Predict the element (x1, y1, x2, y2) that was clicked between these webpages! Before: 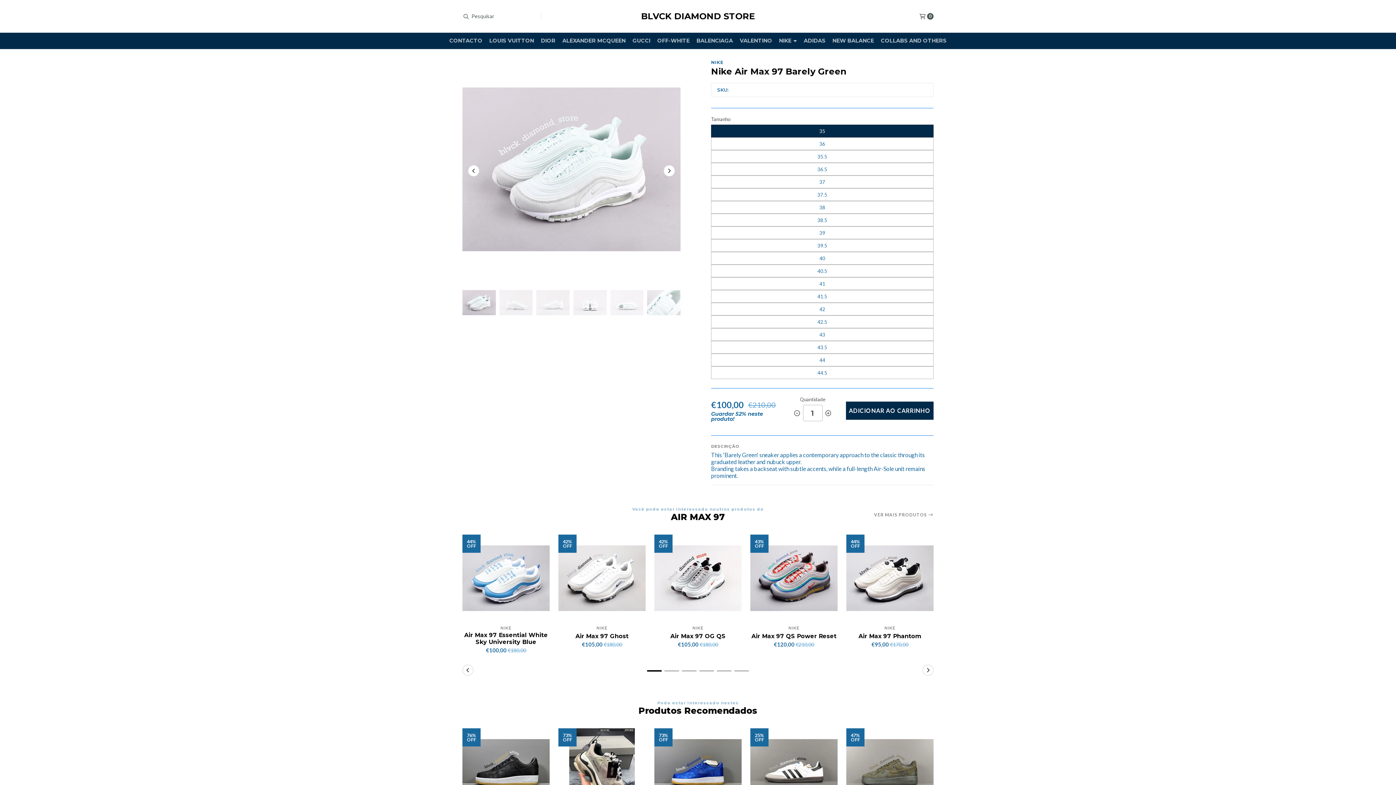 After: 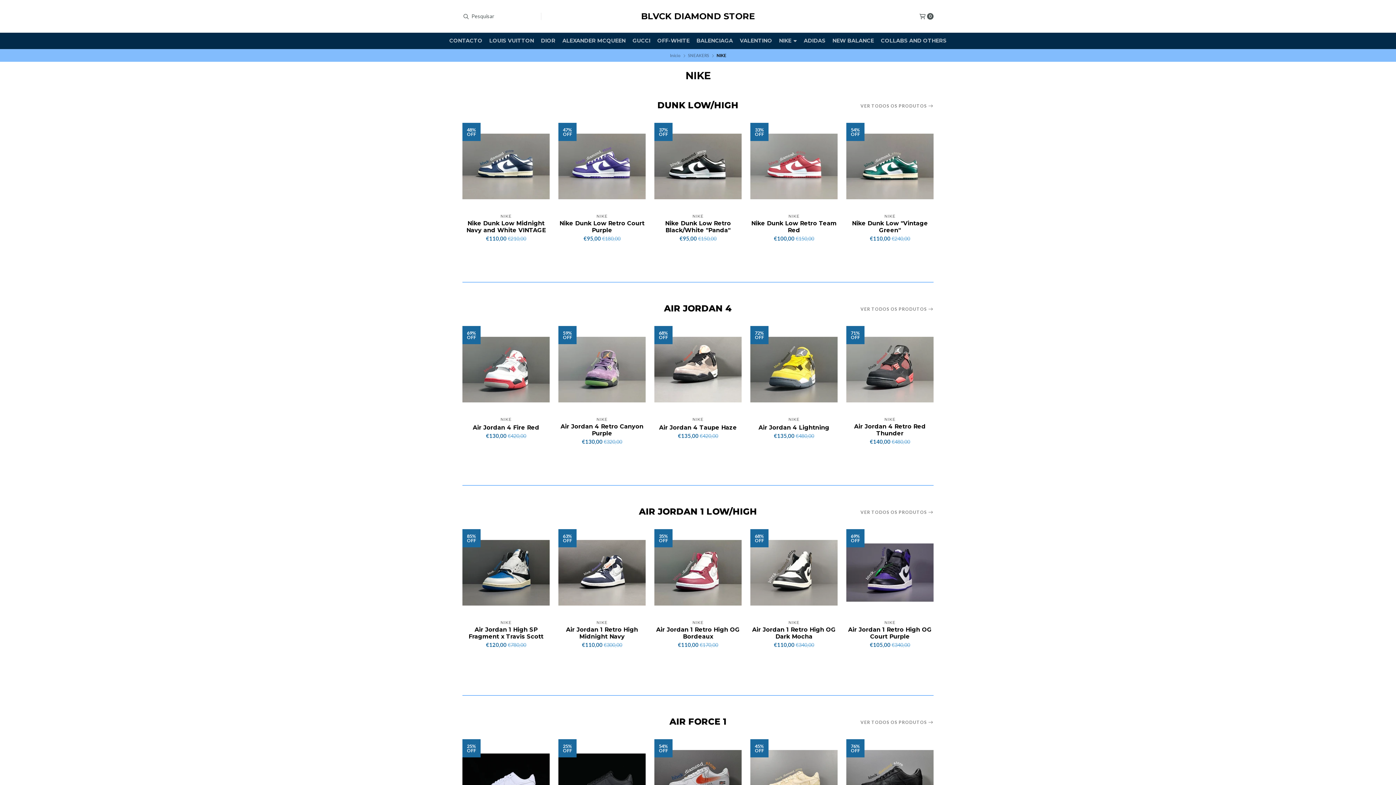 Action: label: NIKE  bbox: (779, 32, 797, 49)